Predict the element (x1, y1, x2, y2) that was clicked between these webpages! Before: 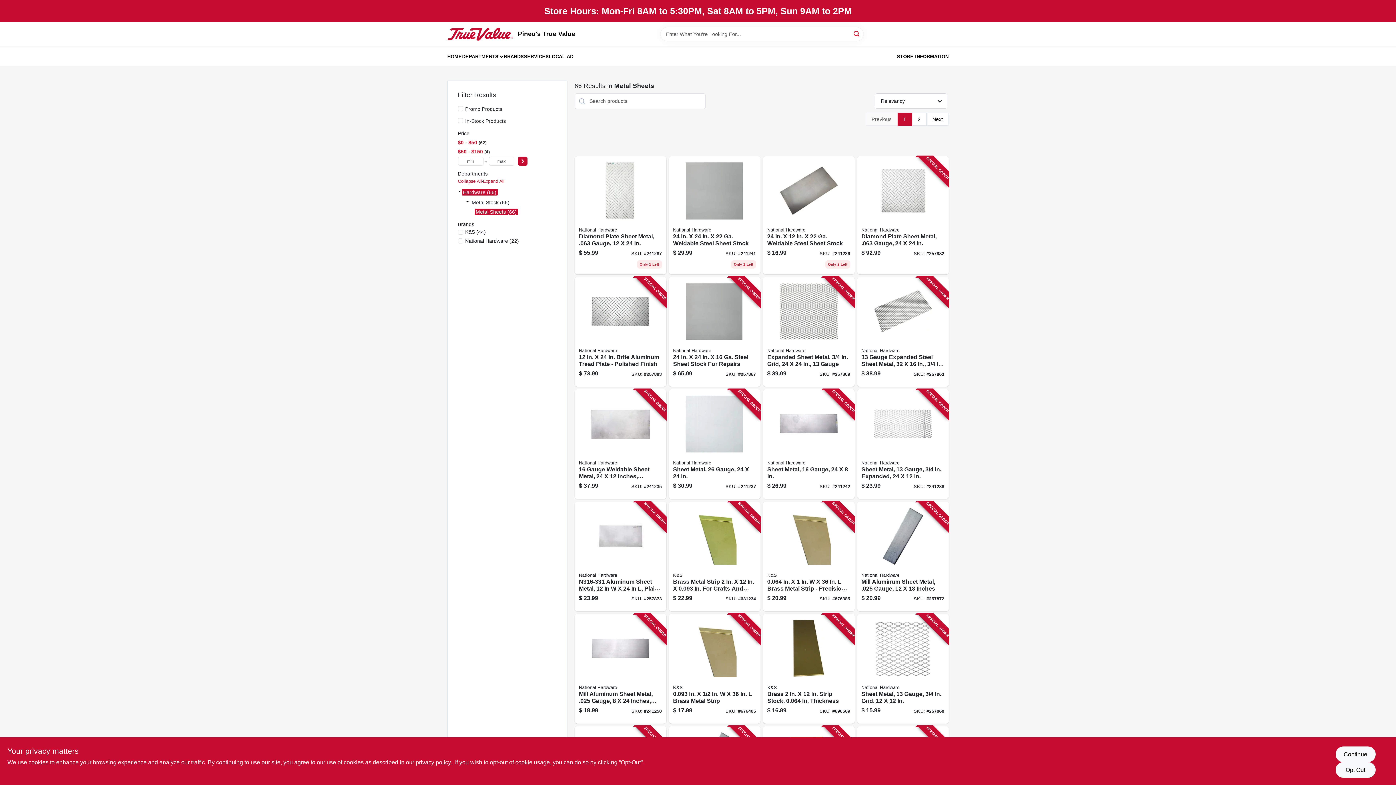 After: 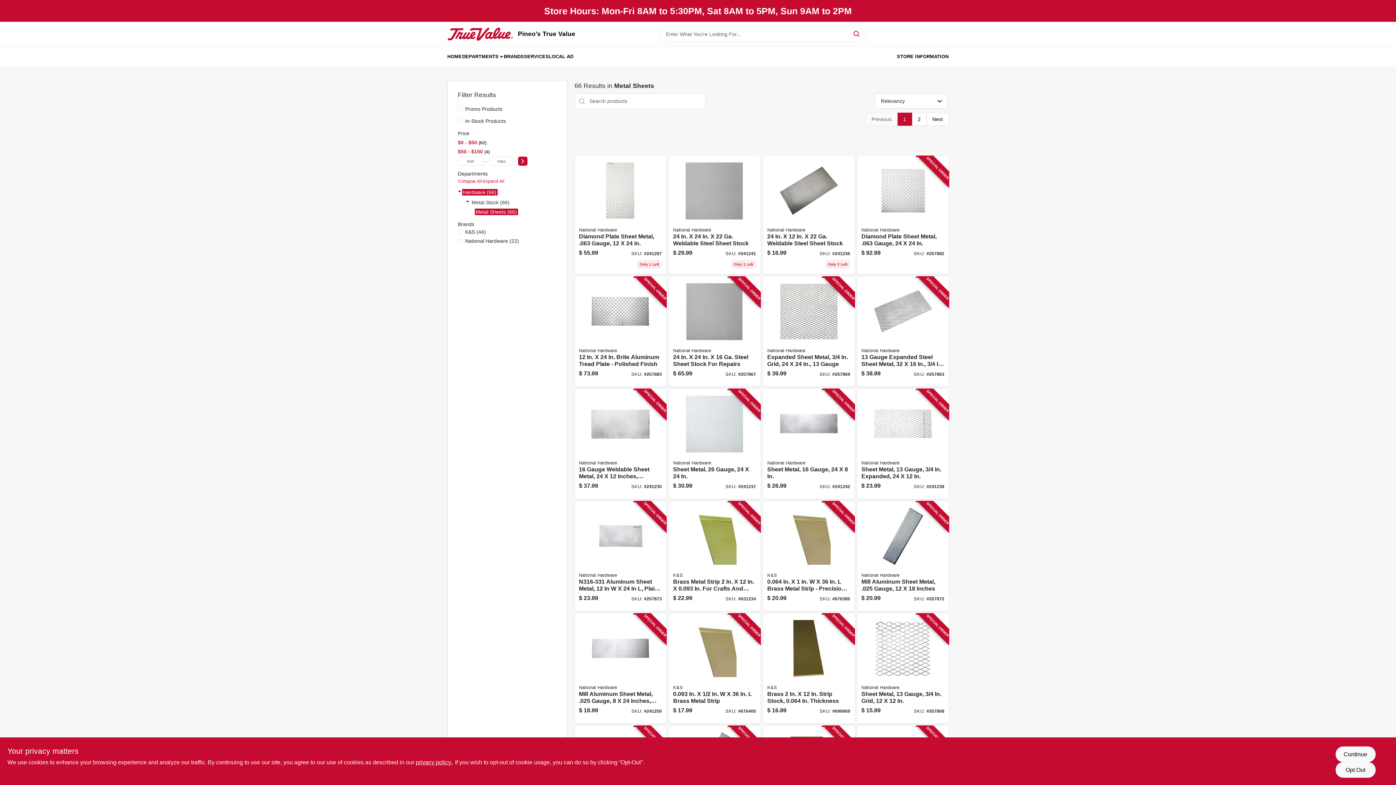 Action: bbox: (462, 47, 503, 65) label: DEPARTMENTS